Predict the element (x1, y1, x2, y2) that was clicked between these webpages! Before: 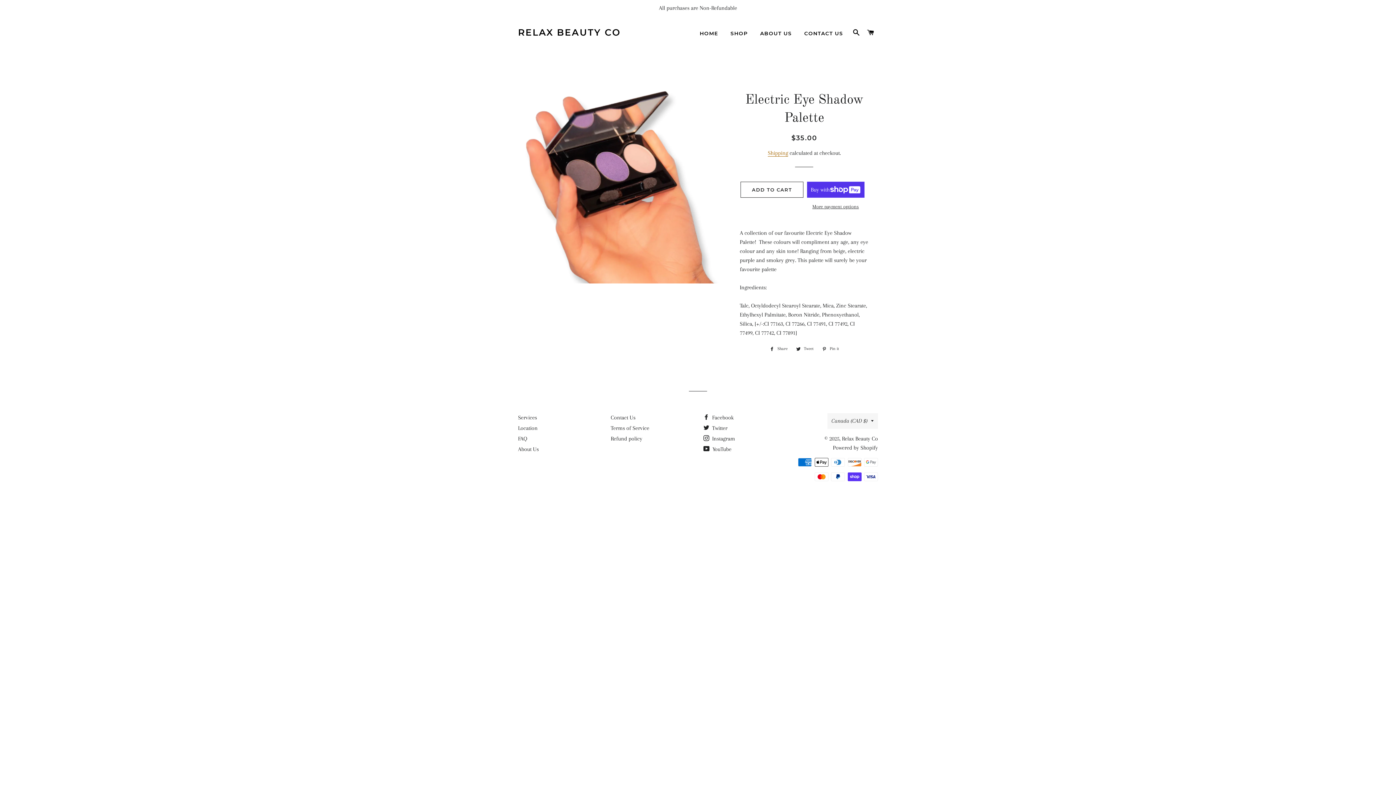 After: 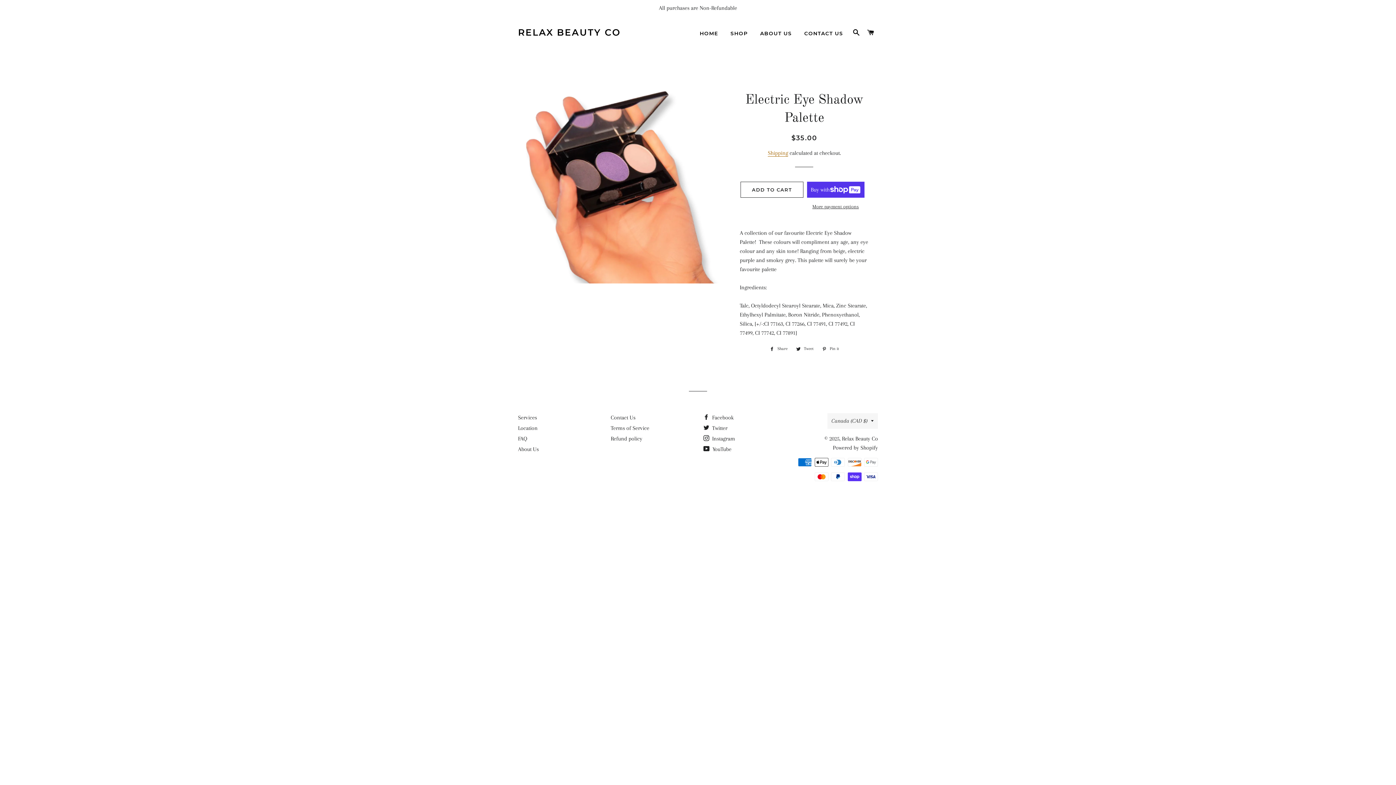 Action: bbox: (818, 345, 842, 353) label:  Pin it
Pin on Pinterest